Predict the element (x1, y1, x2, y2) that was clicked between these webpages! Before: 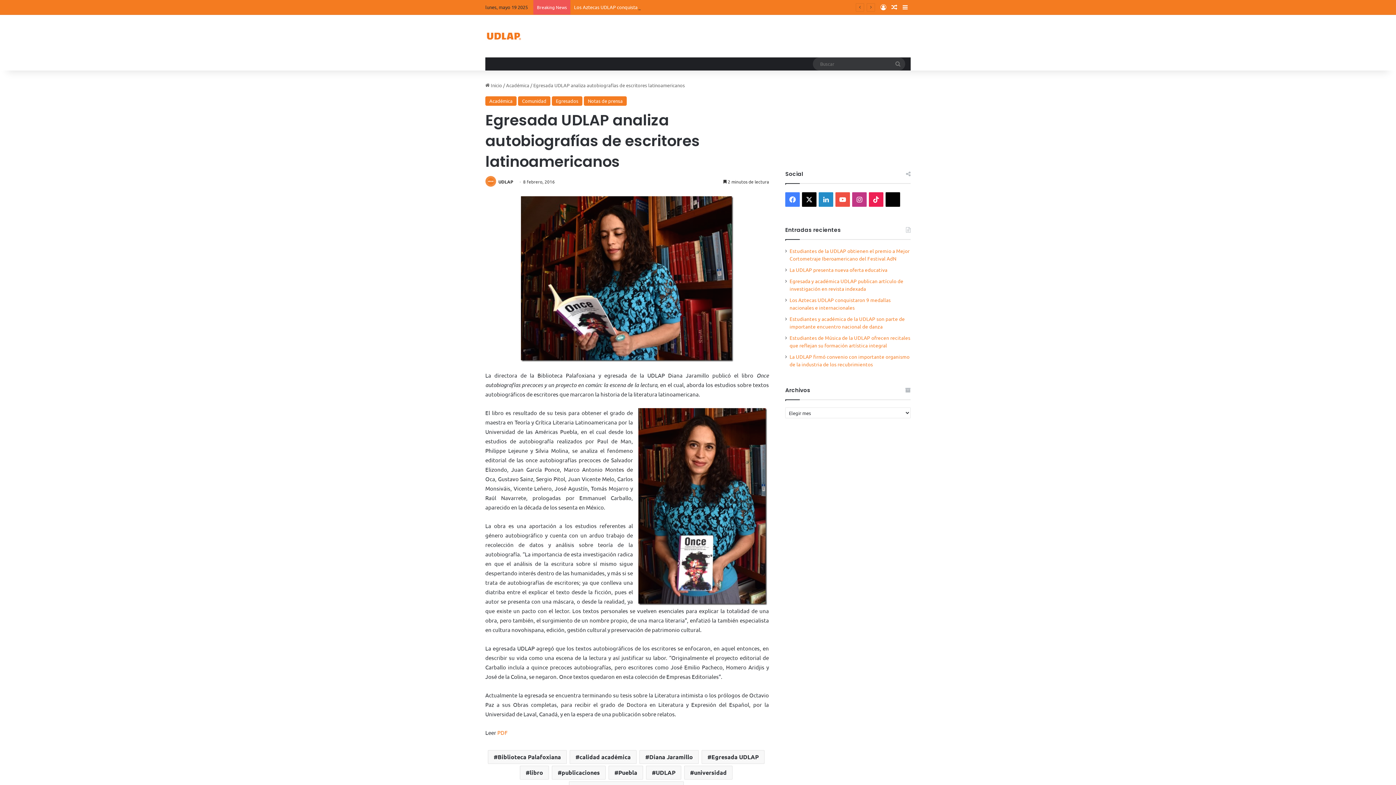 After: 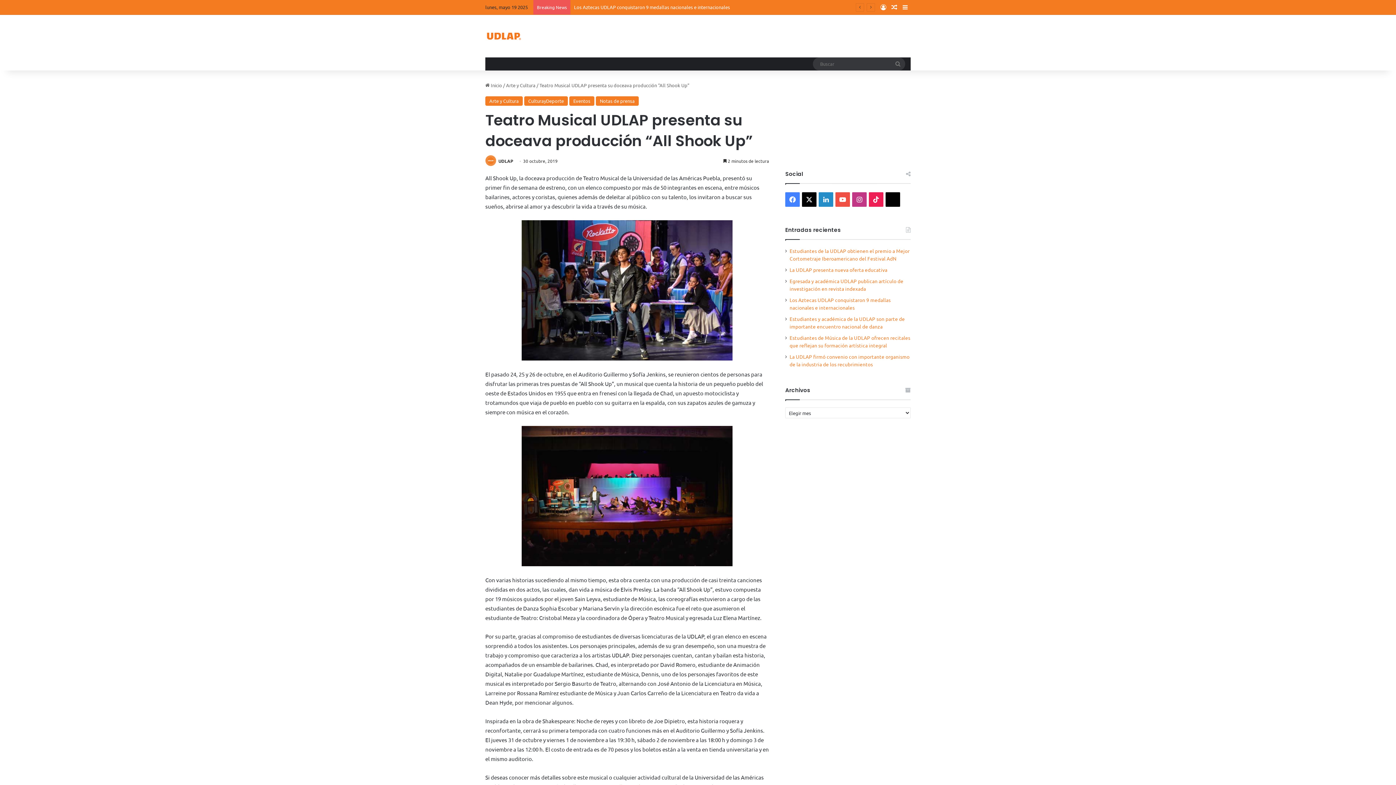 Action: label: Random Article bbox: (889, 0, 900, 14)